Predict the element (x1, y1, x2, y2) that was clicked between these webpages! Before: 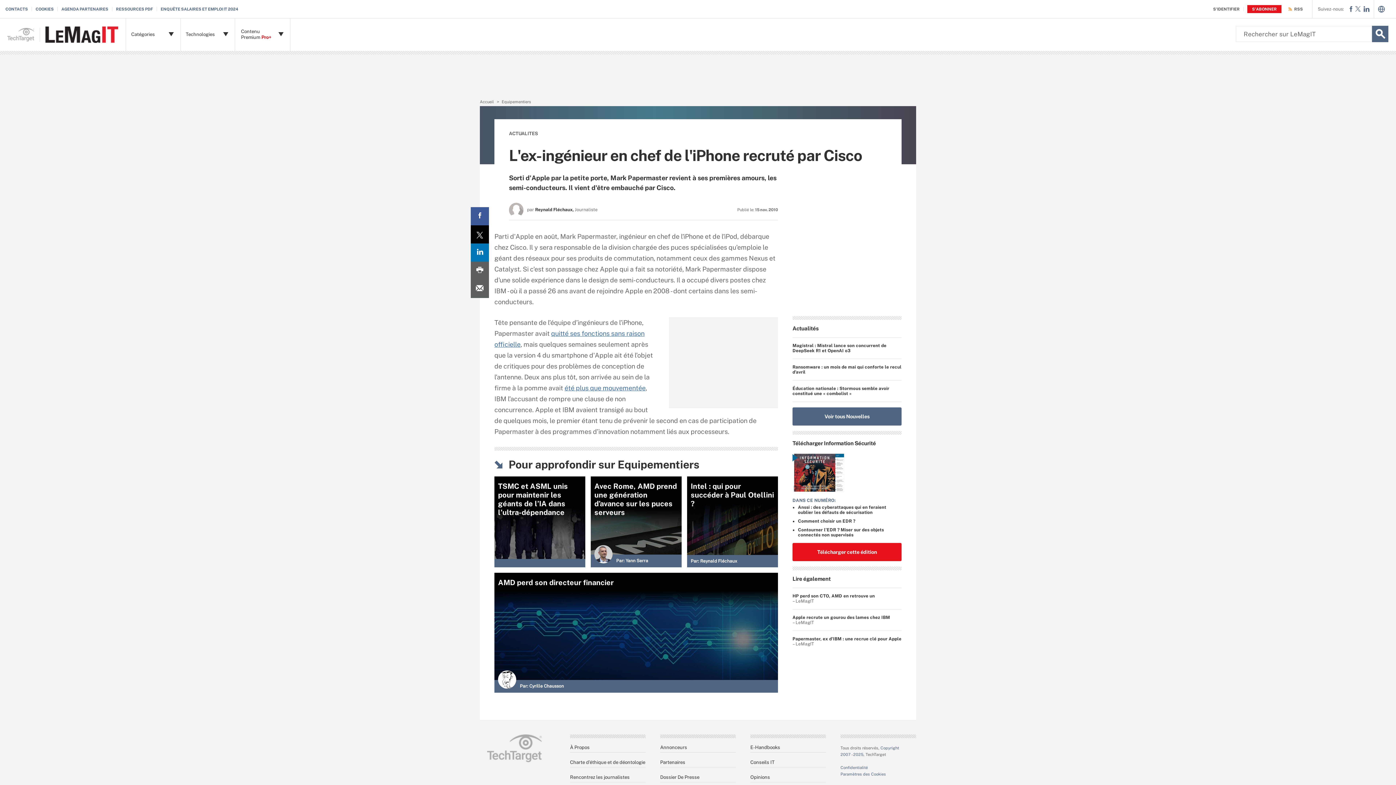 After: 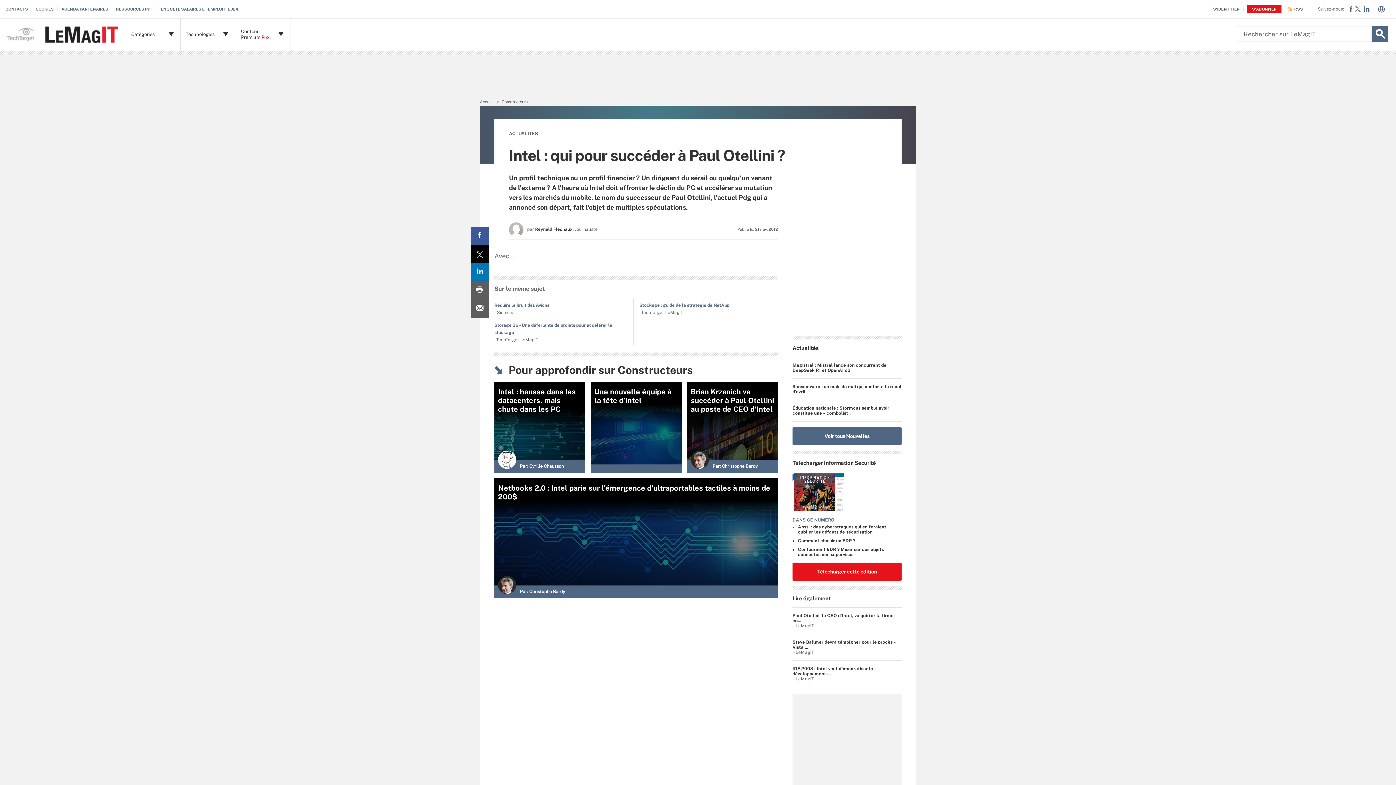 Action: label: Intel : qui pour succéder à Paul Otellini ?
Par: Reynald Fléchaux bbox: (687, 476, 778, 567)